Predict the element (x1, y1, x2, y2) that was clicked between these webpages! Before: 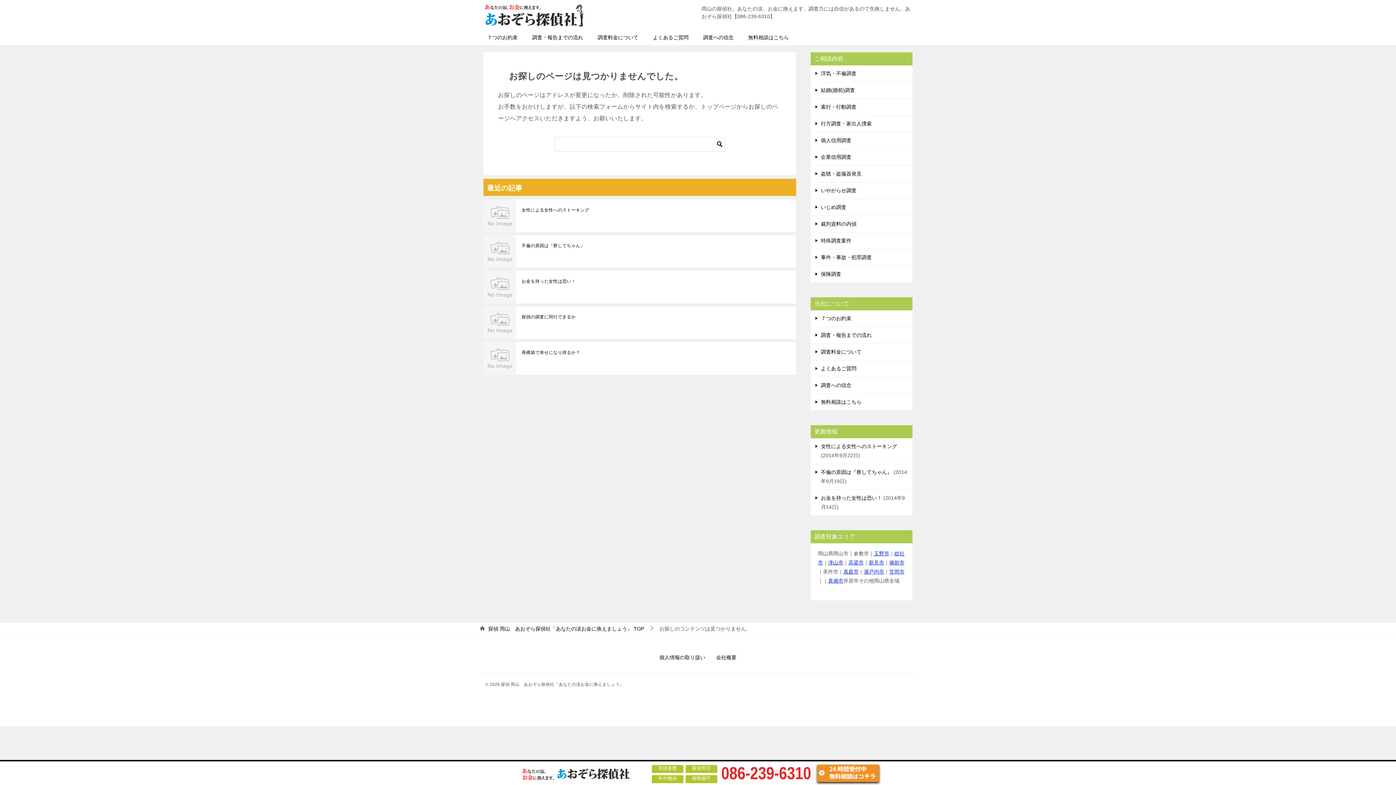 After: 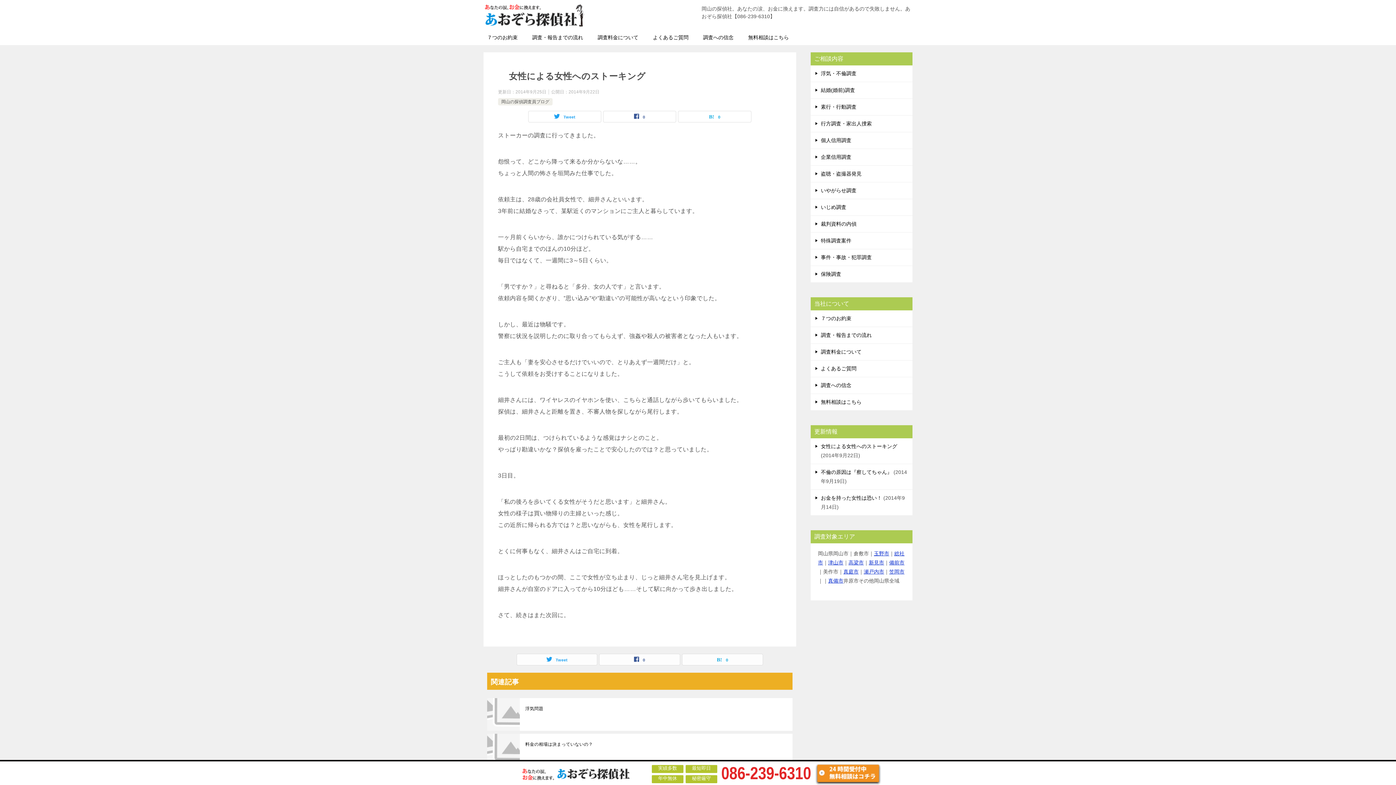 Action: bbox: (821, 443, 897, 449) label: 女性による女性へのストーキング